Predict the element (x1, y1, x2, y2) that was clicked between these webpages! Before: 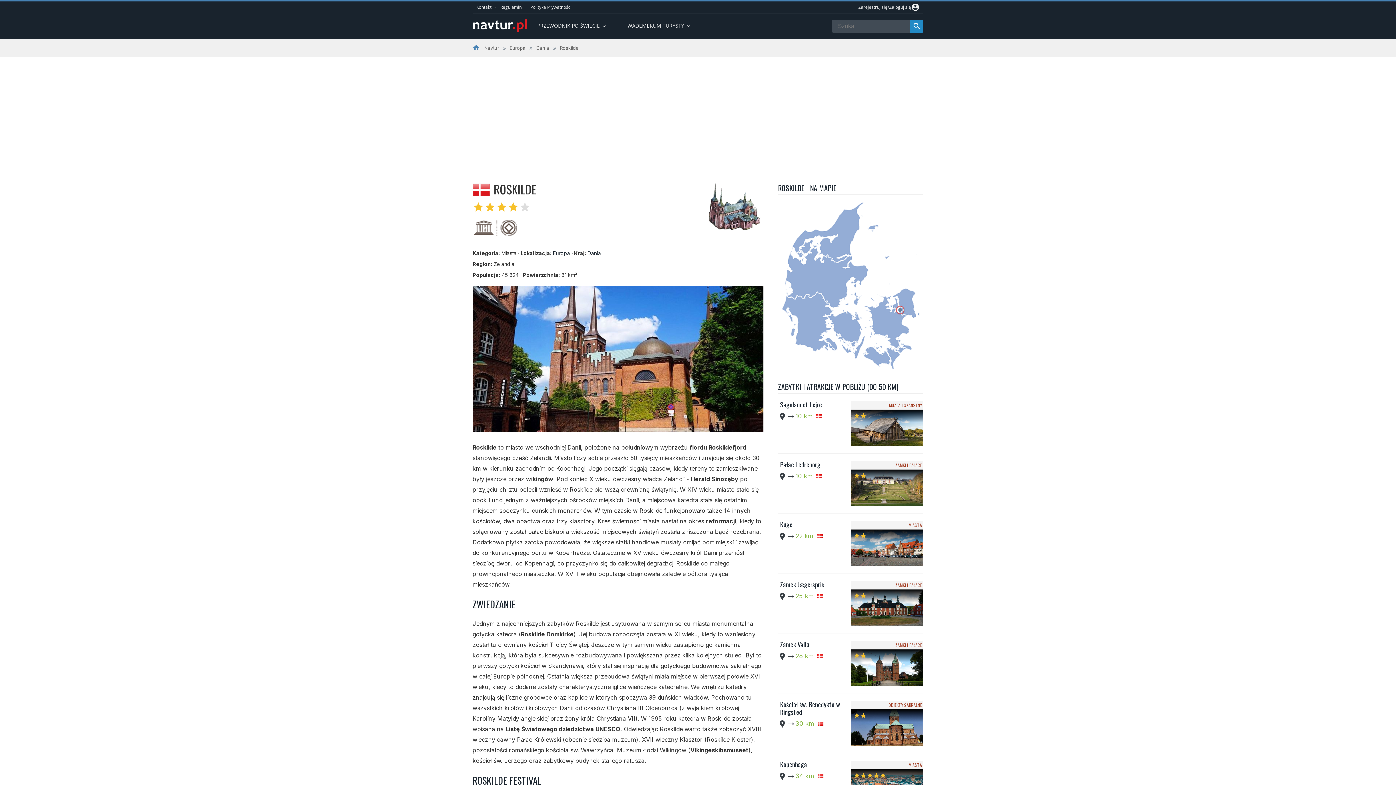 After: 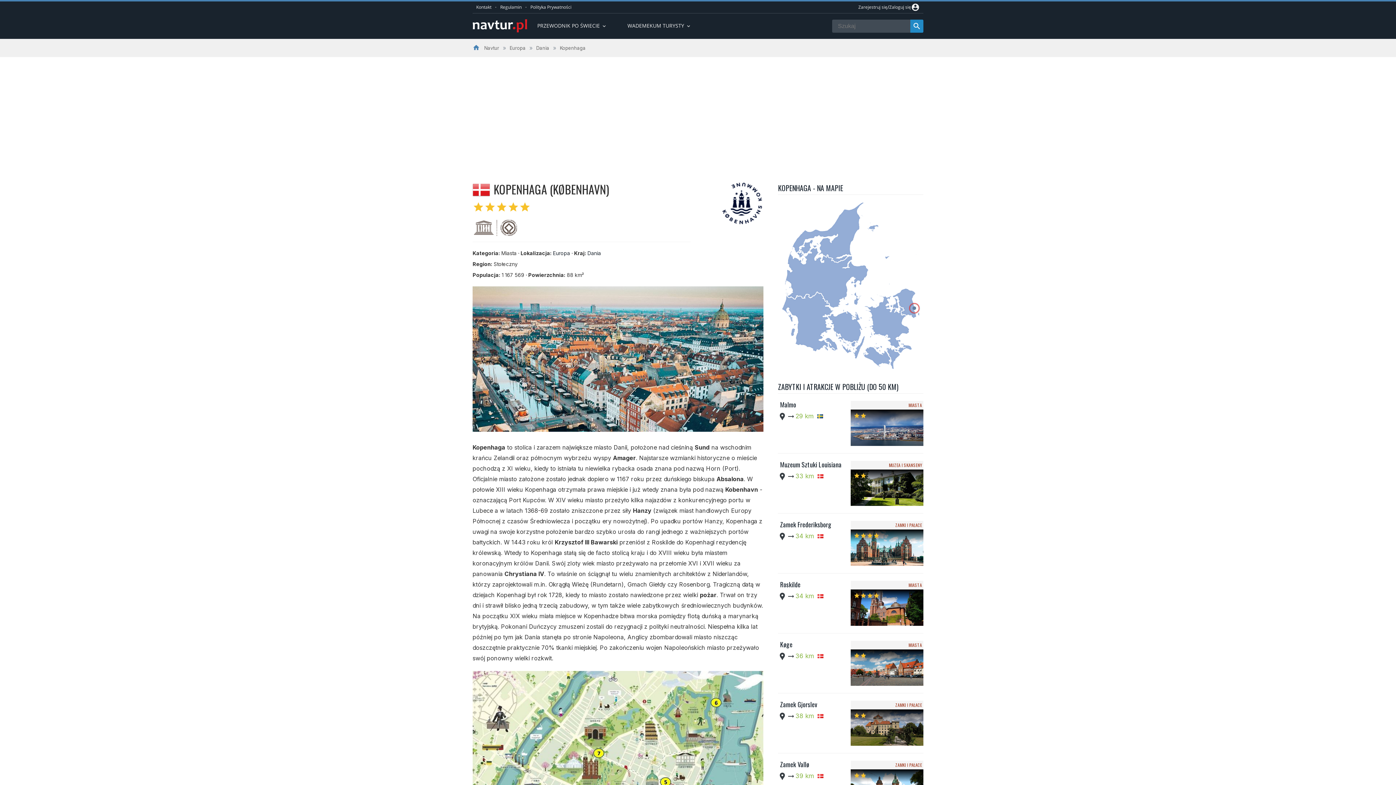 Action: bbox: (850, 761, 923, 806) label: MIASTA
starstarstarstarstar